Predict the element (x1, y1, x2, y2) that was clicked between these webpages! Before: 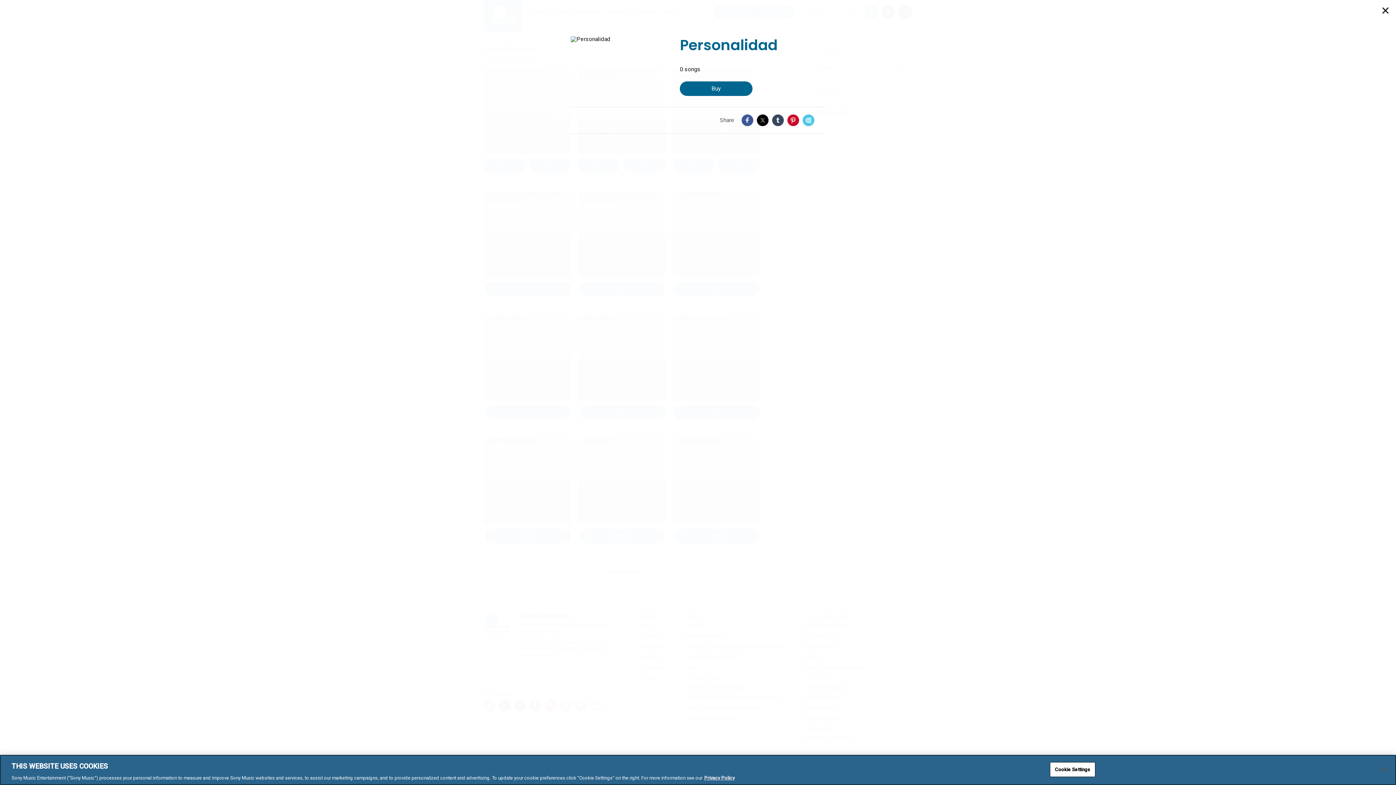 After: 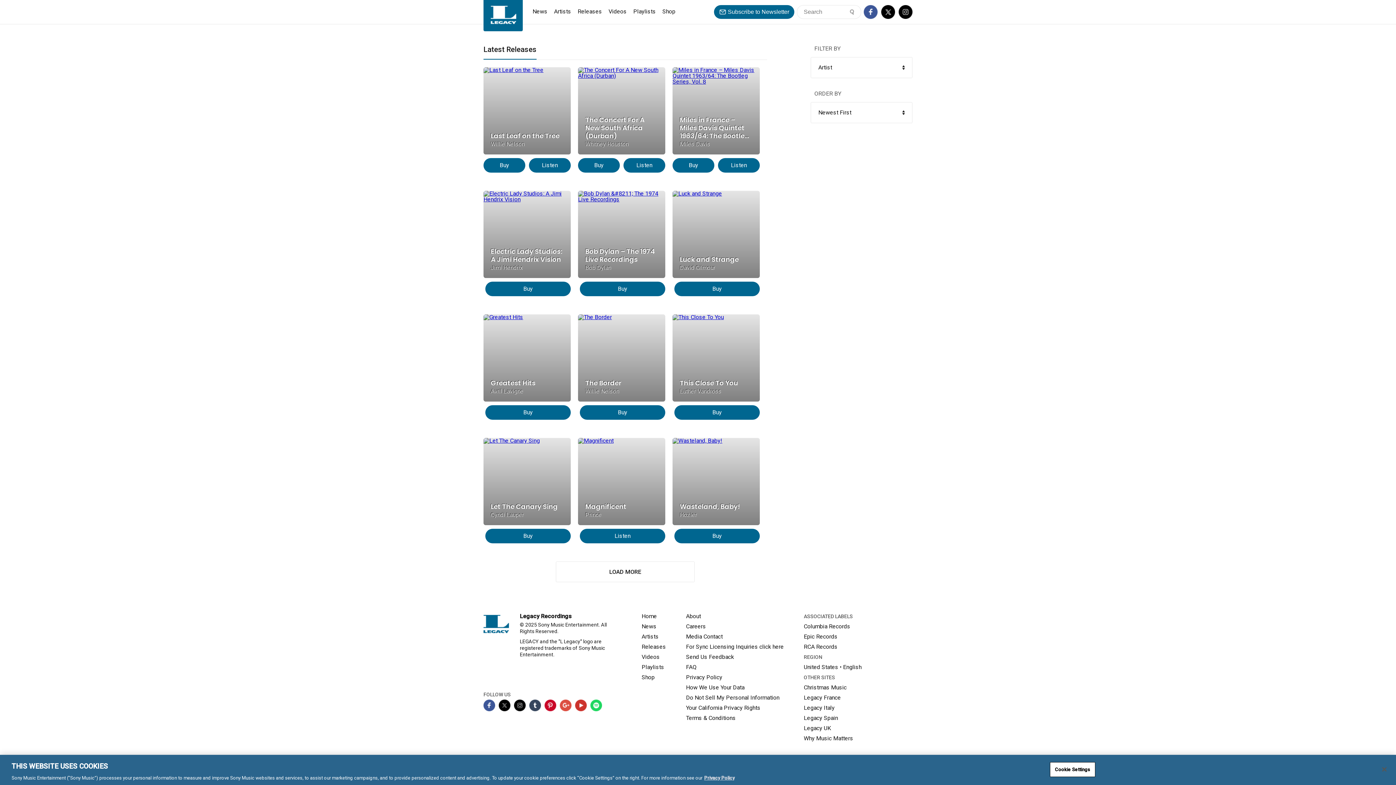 Action: label: Close bbox: (1382, 7, 1389, 13)